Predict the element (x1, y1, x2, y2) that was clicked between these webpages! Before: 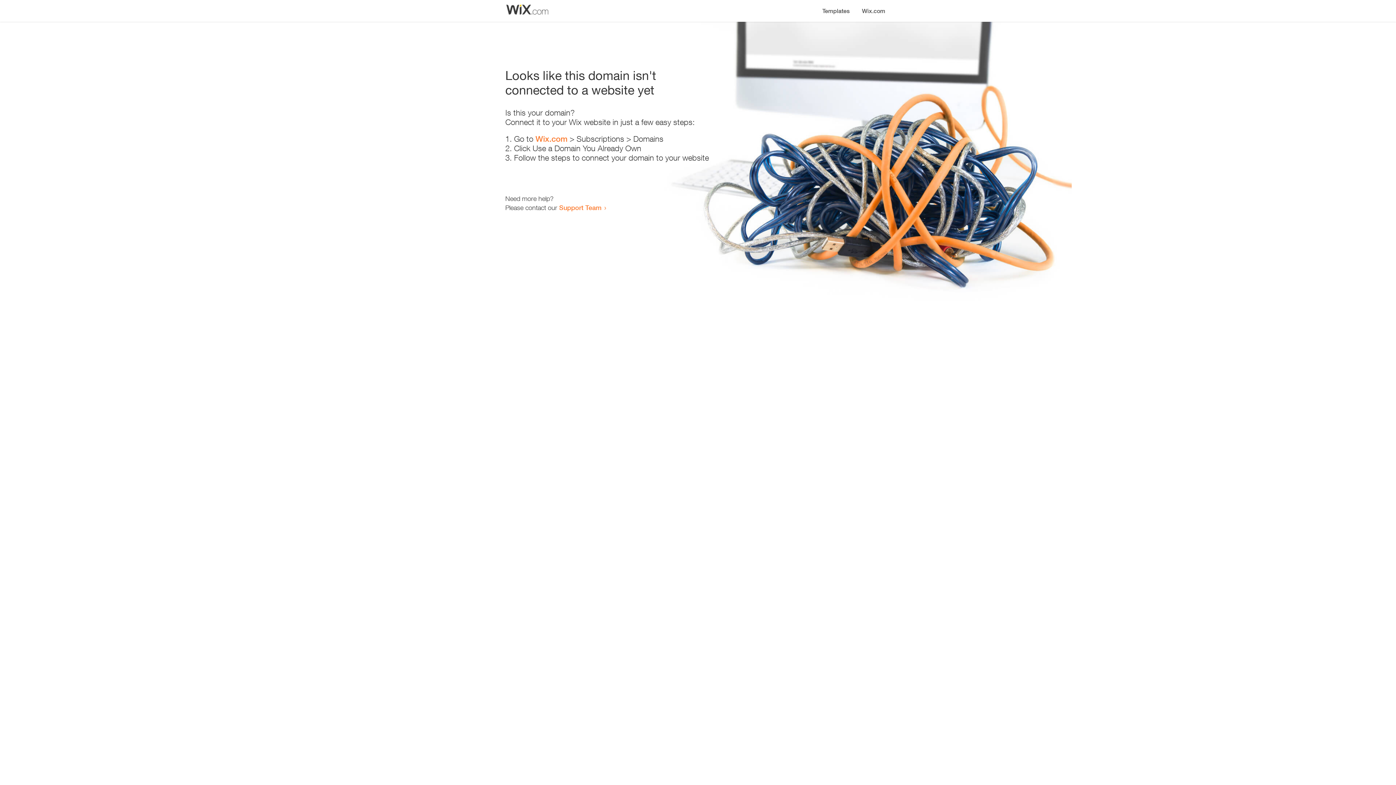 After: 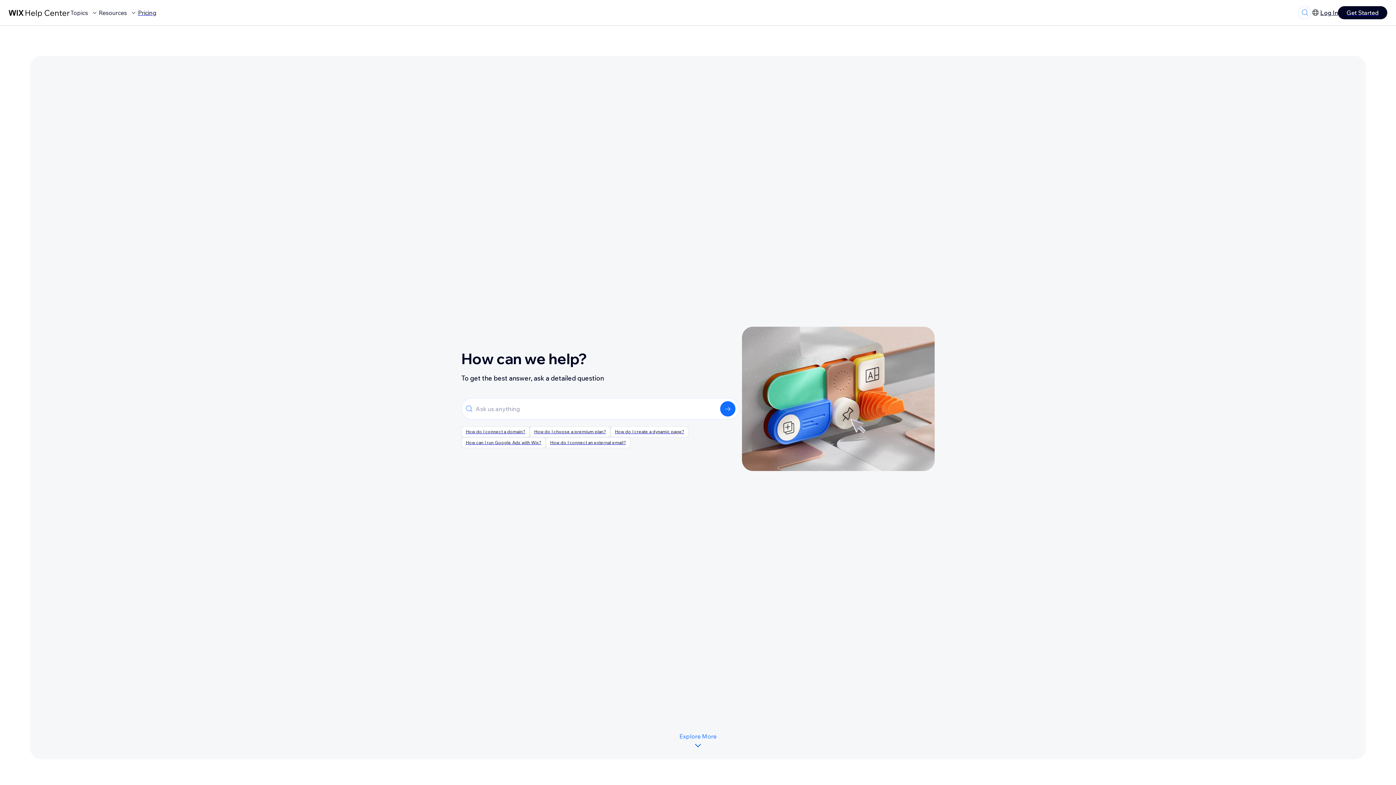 Action: label: Support Team bbox: (559, 203, 601, 211)